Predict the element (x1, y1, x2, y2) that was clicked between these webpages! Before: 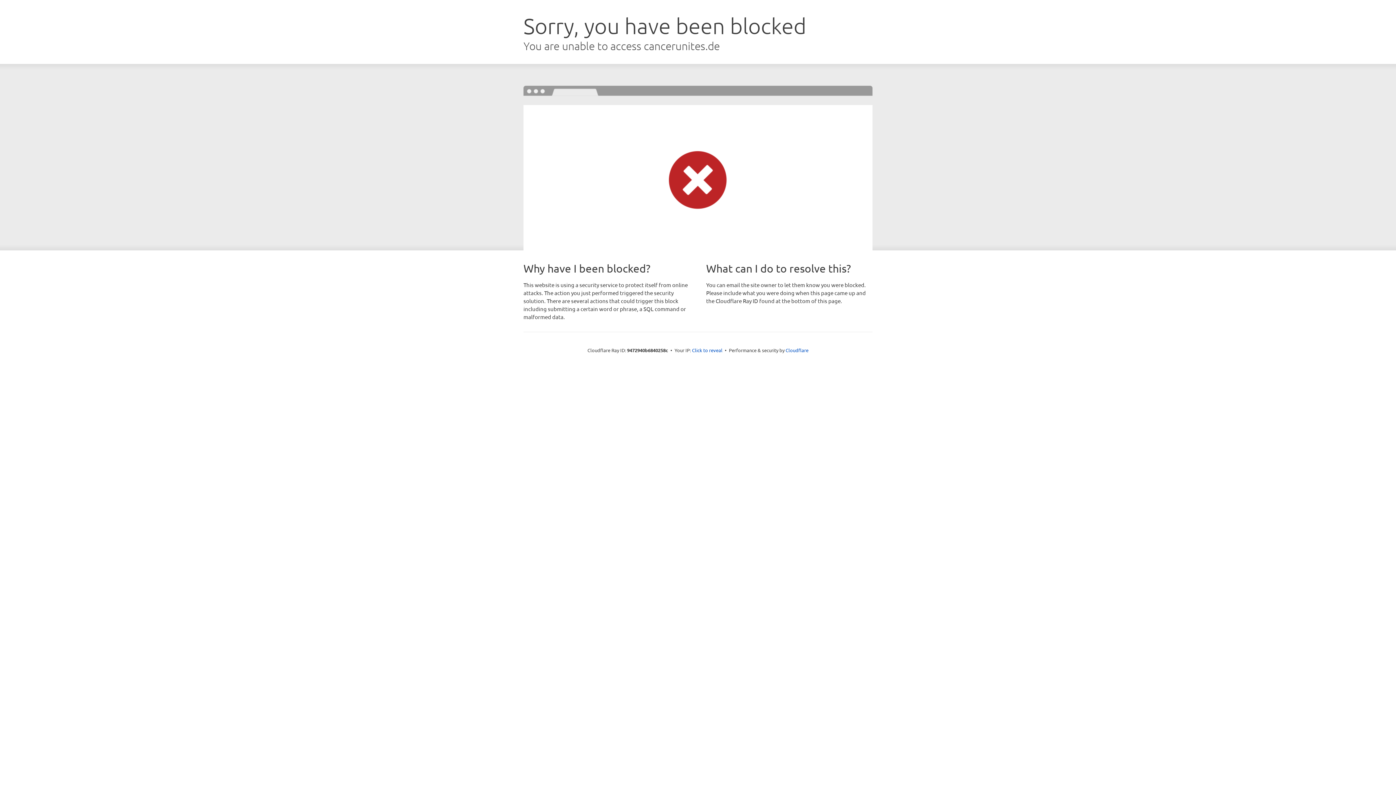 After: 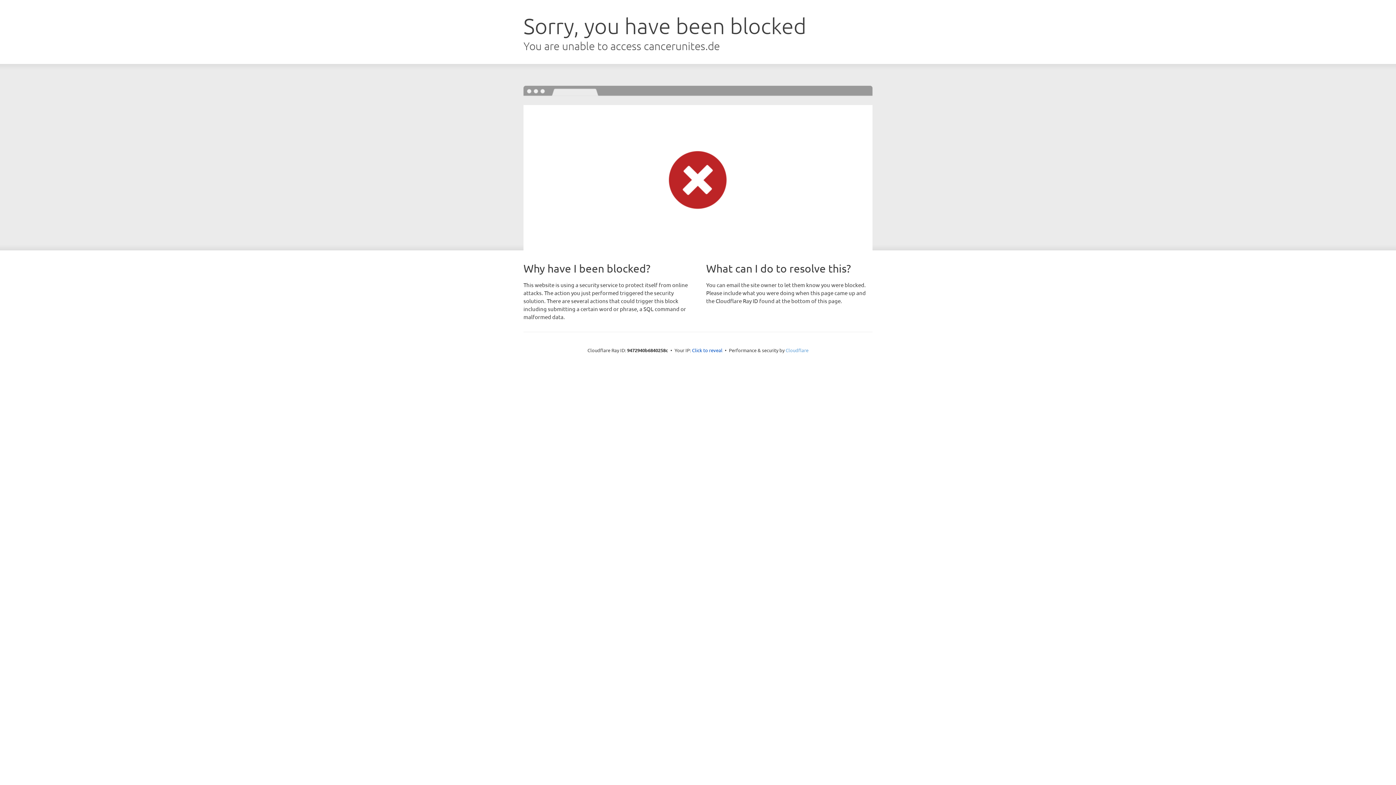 Action: label: Cloudflare bbox: (785, 347, 808, 353)